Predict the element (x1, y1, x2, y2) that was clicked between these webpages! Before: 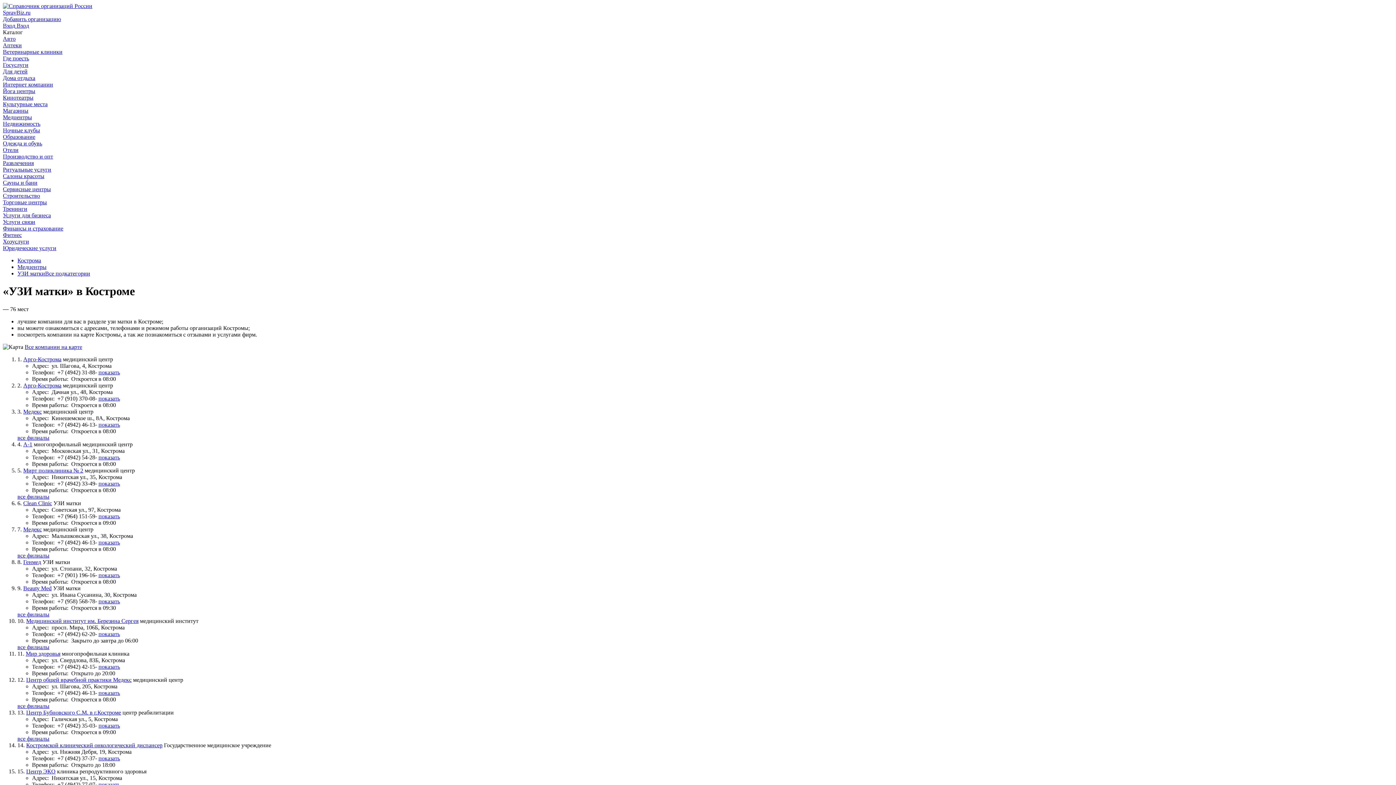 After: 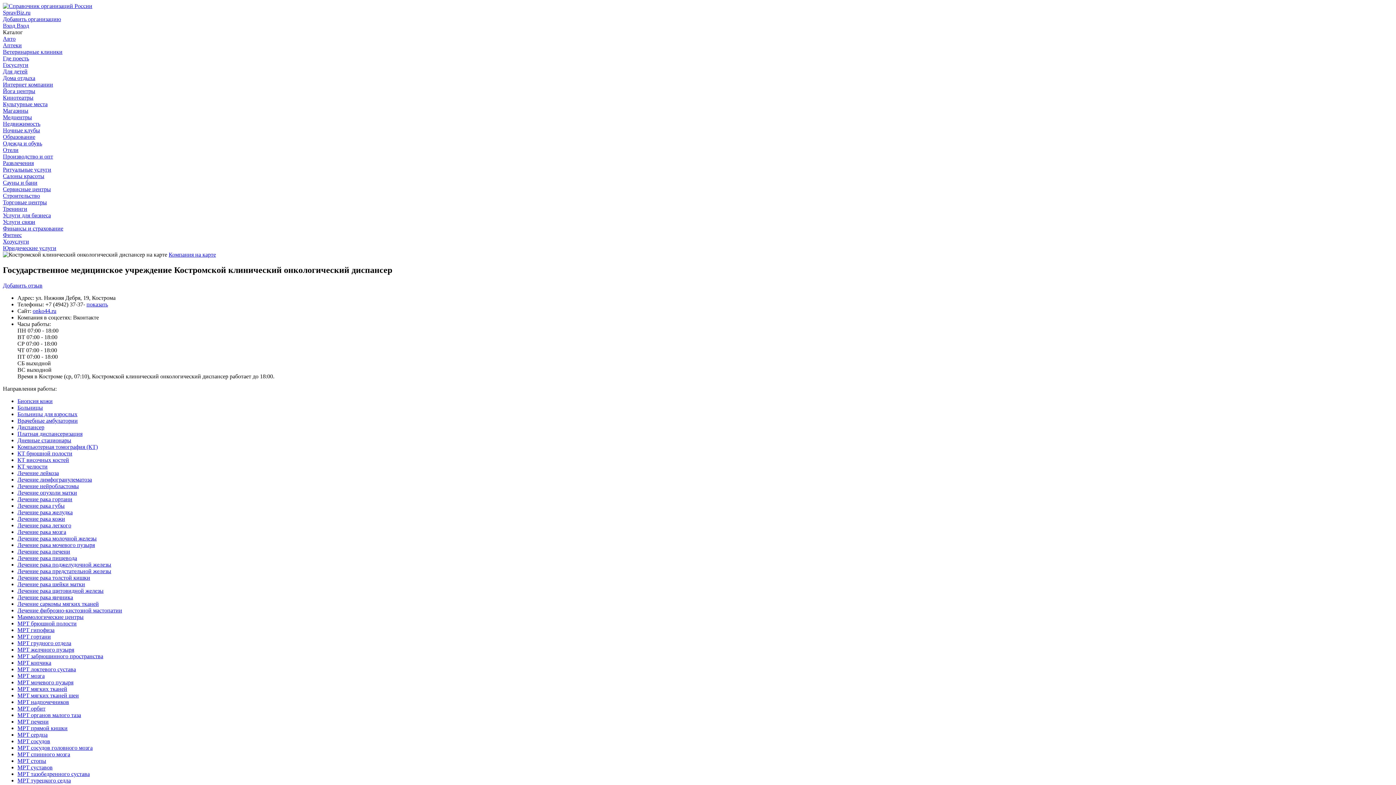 Action: bbox: (26, 742, 162, 748) label: Костромской клинический онкологический диспансер